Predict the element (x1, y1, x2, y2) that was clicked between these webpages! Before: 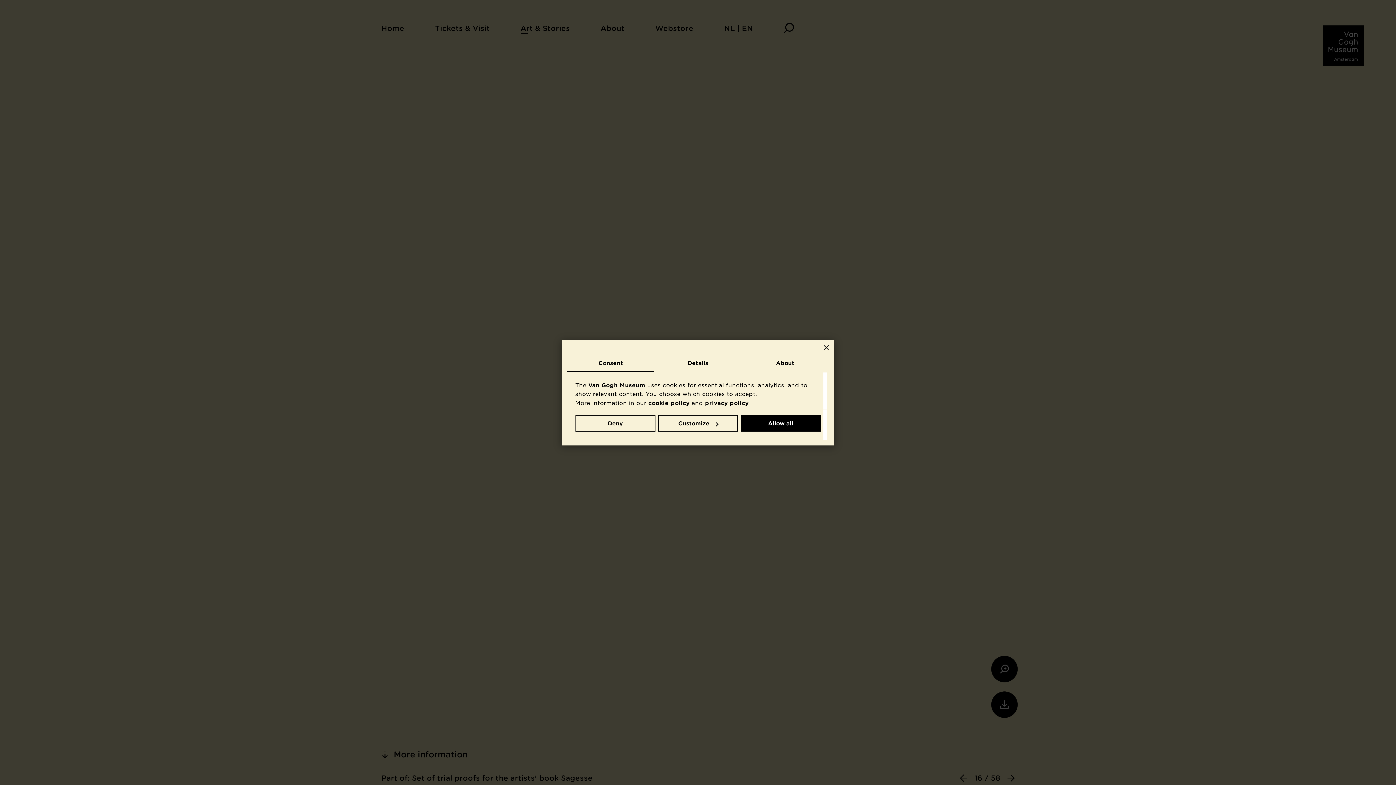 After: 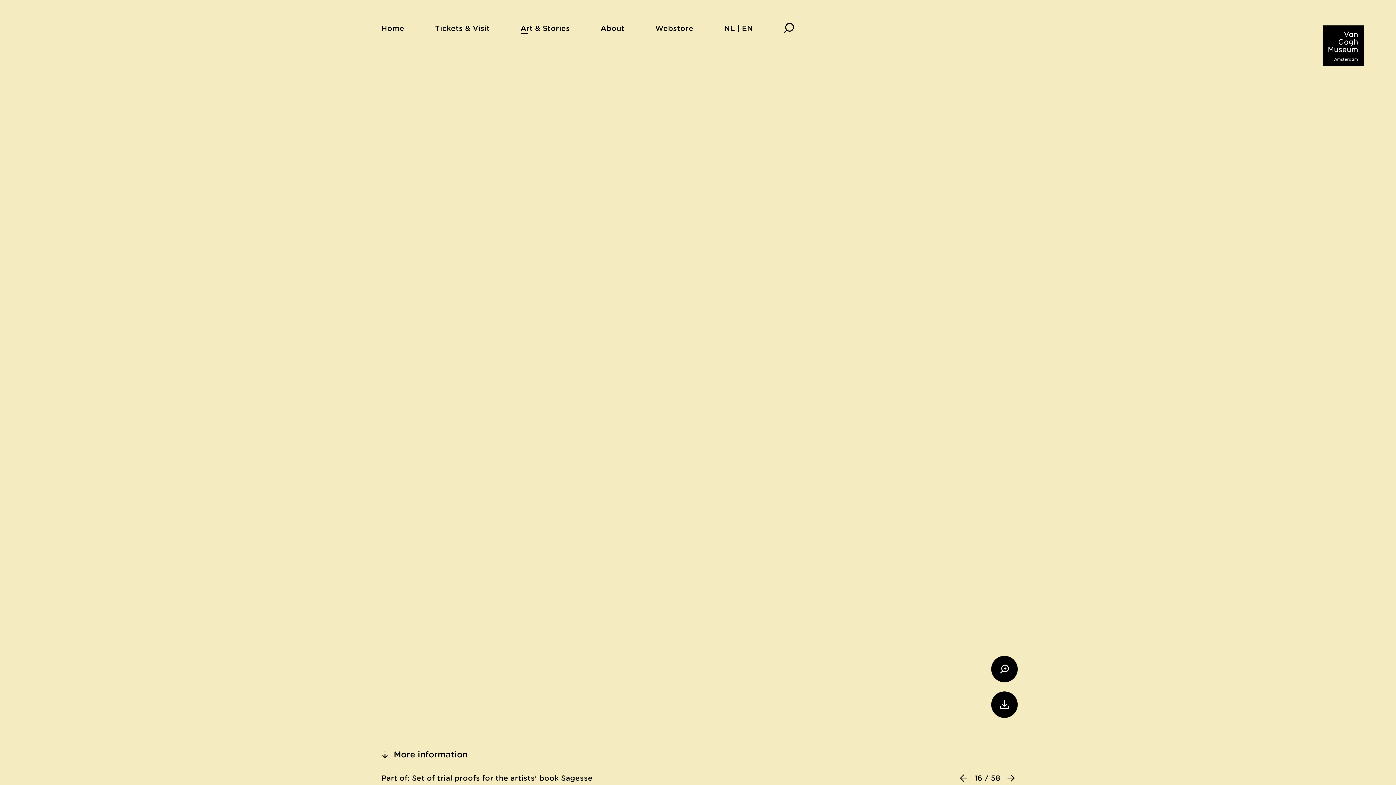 Action: bbox: (824, 345, 829, 350) label: Close banner